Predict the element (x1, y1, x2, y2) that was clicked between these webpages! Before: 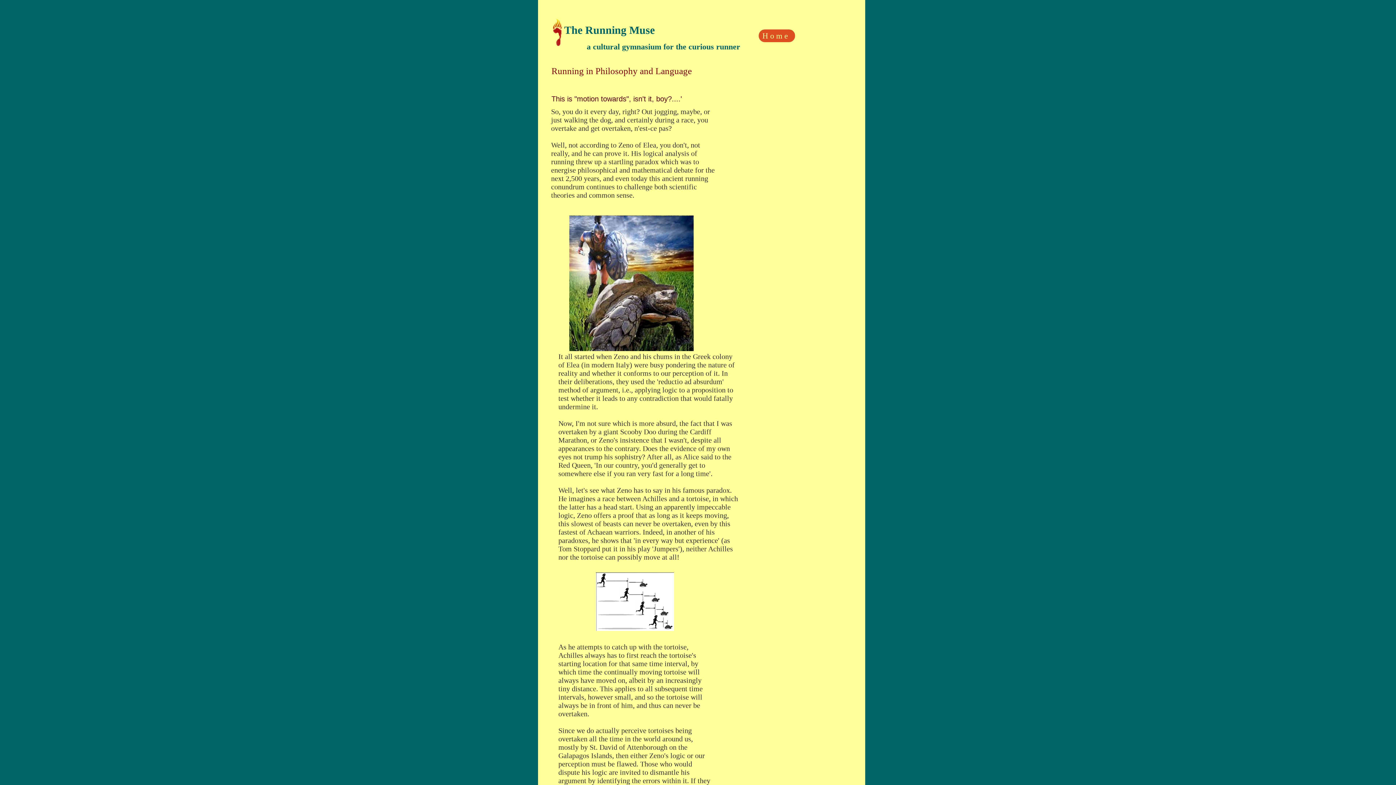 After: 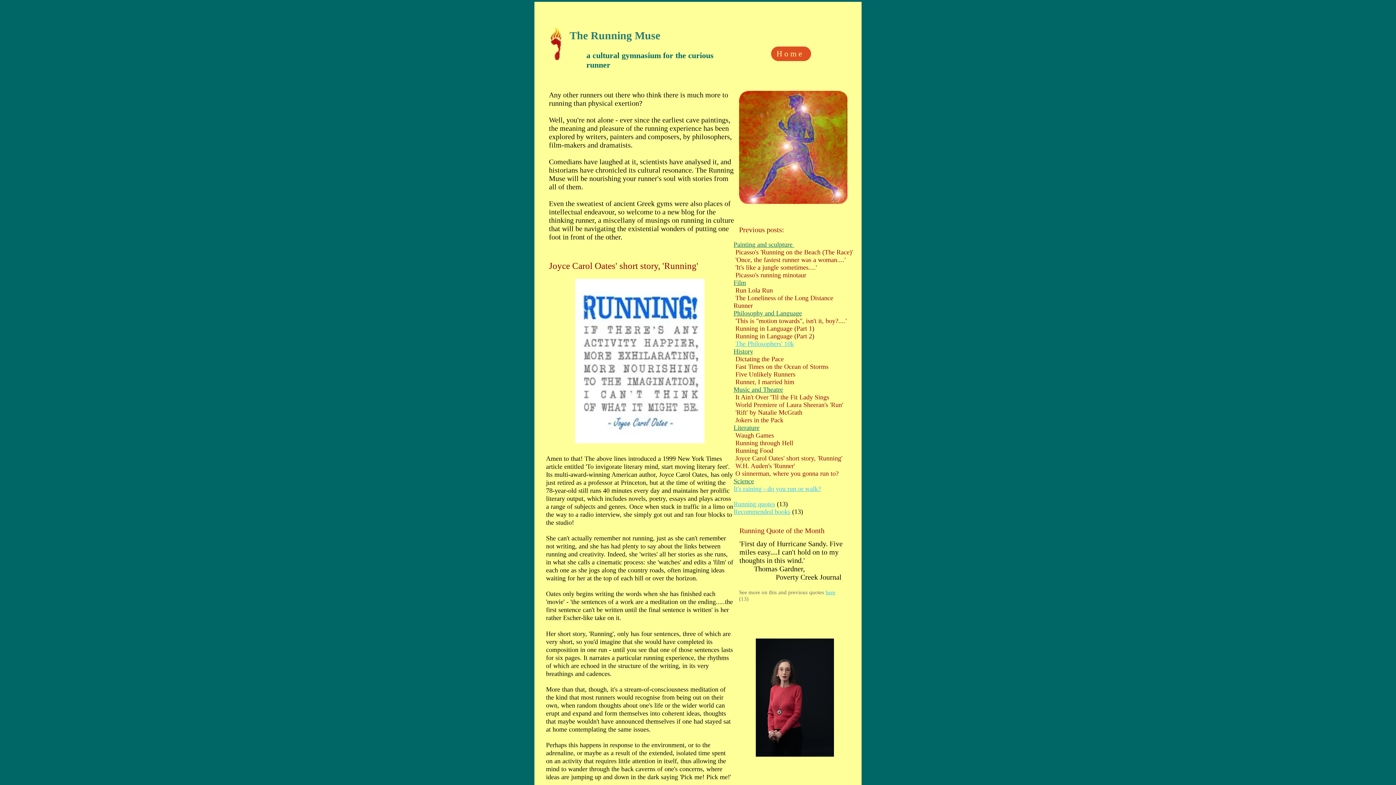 Action: bbox: (758, 29, 795, 42) label: Home